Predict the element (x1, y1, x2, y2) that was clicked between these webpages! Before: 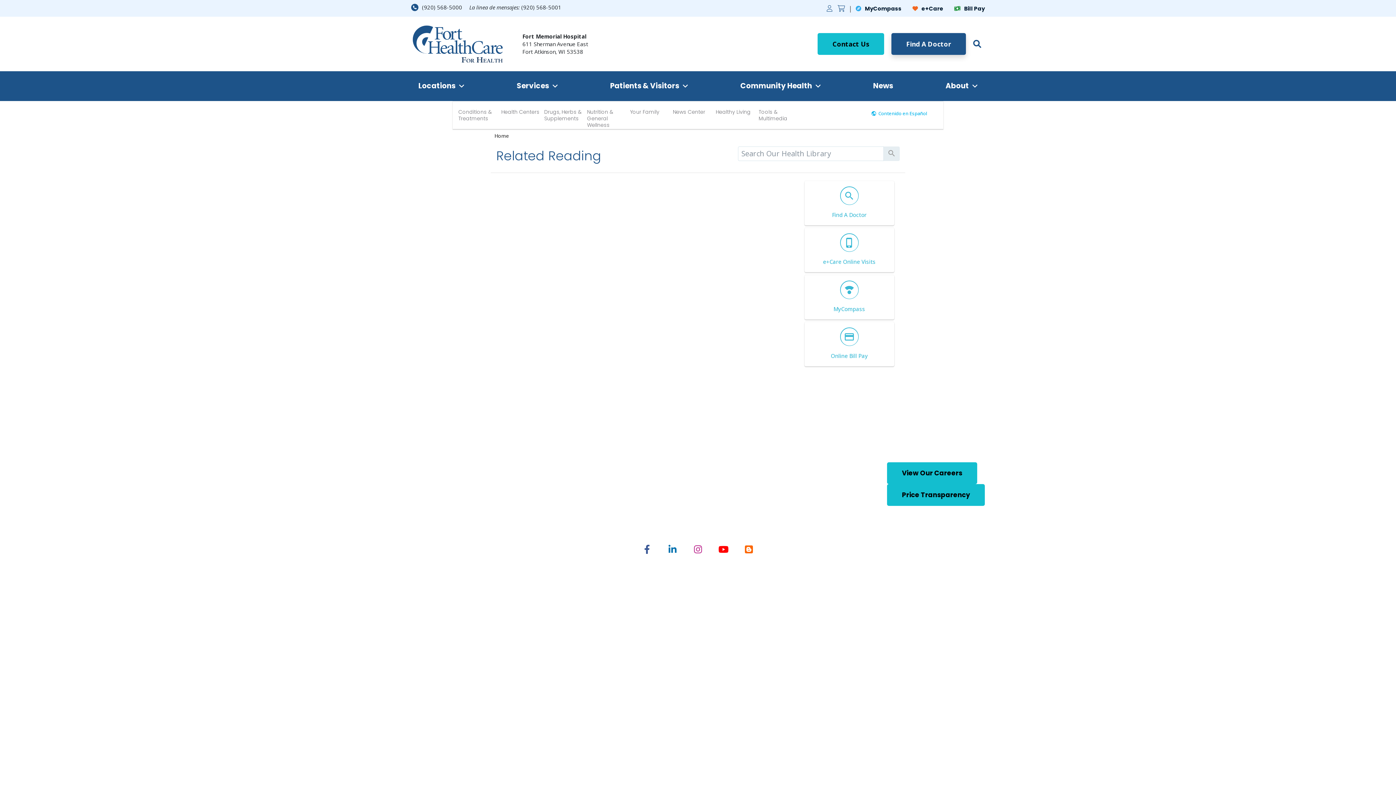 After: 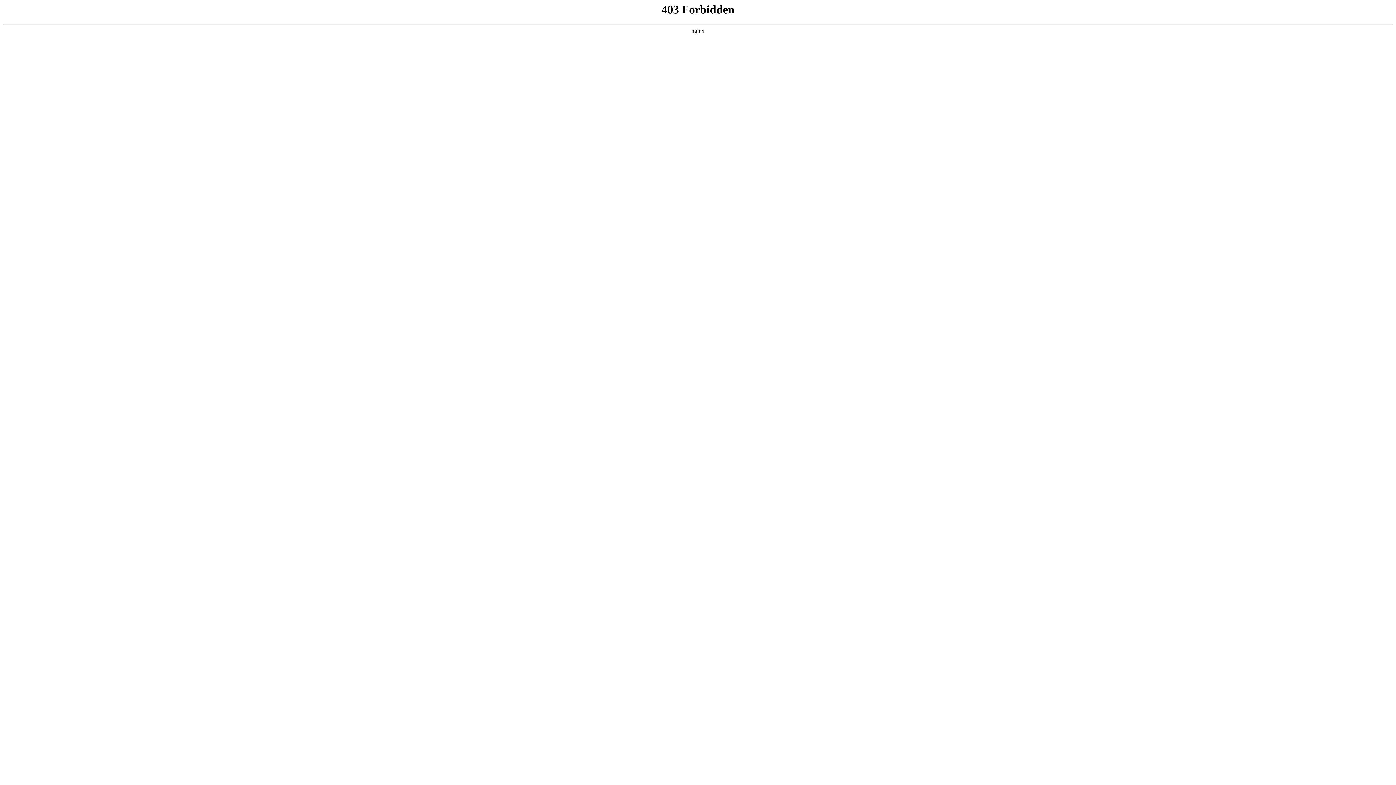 Action: bbox: (744, 582, 816, 589) label: Nondiscrimination Statement